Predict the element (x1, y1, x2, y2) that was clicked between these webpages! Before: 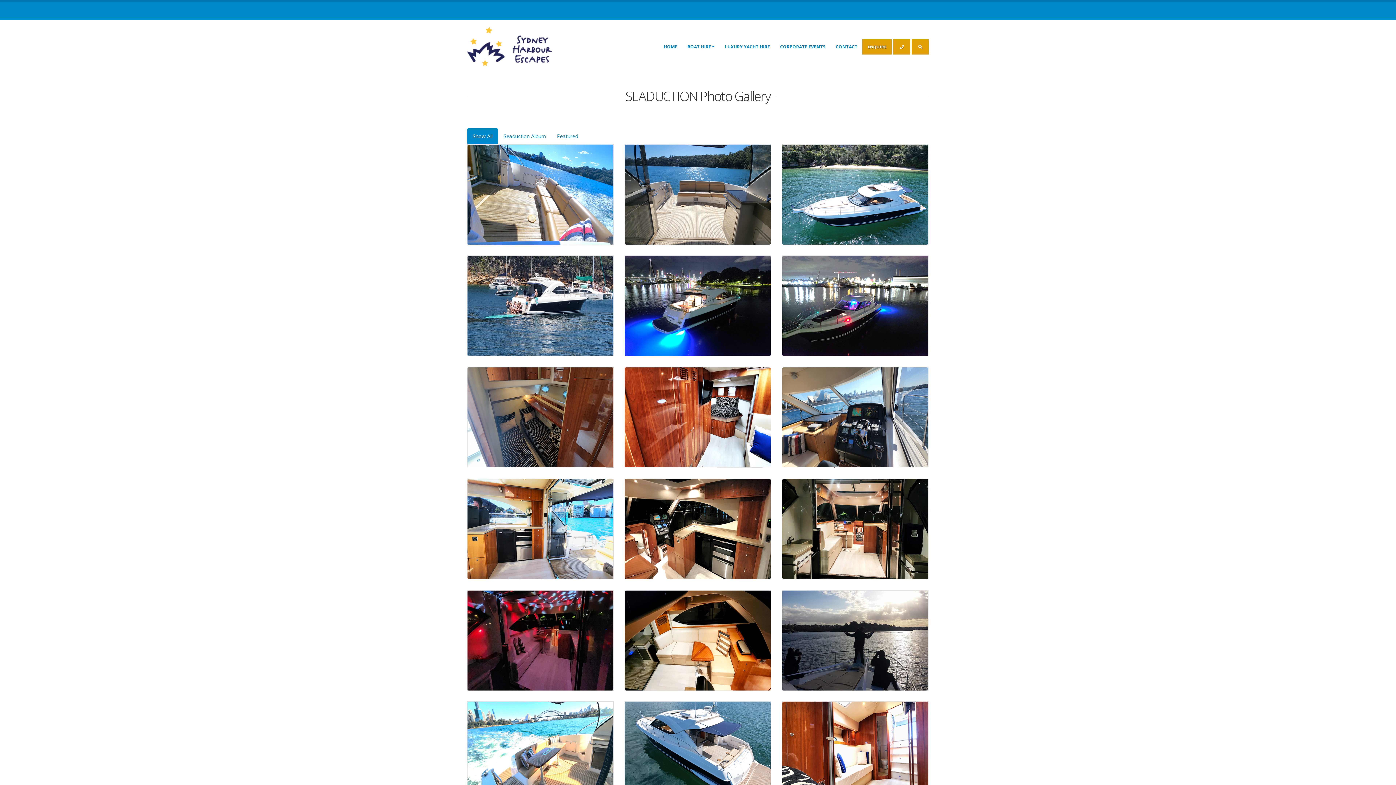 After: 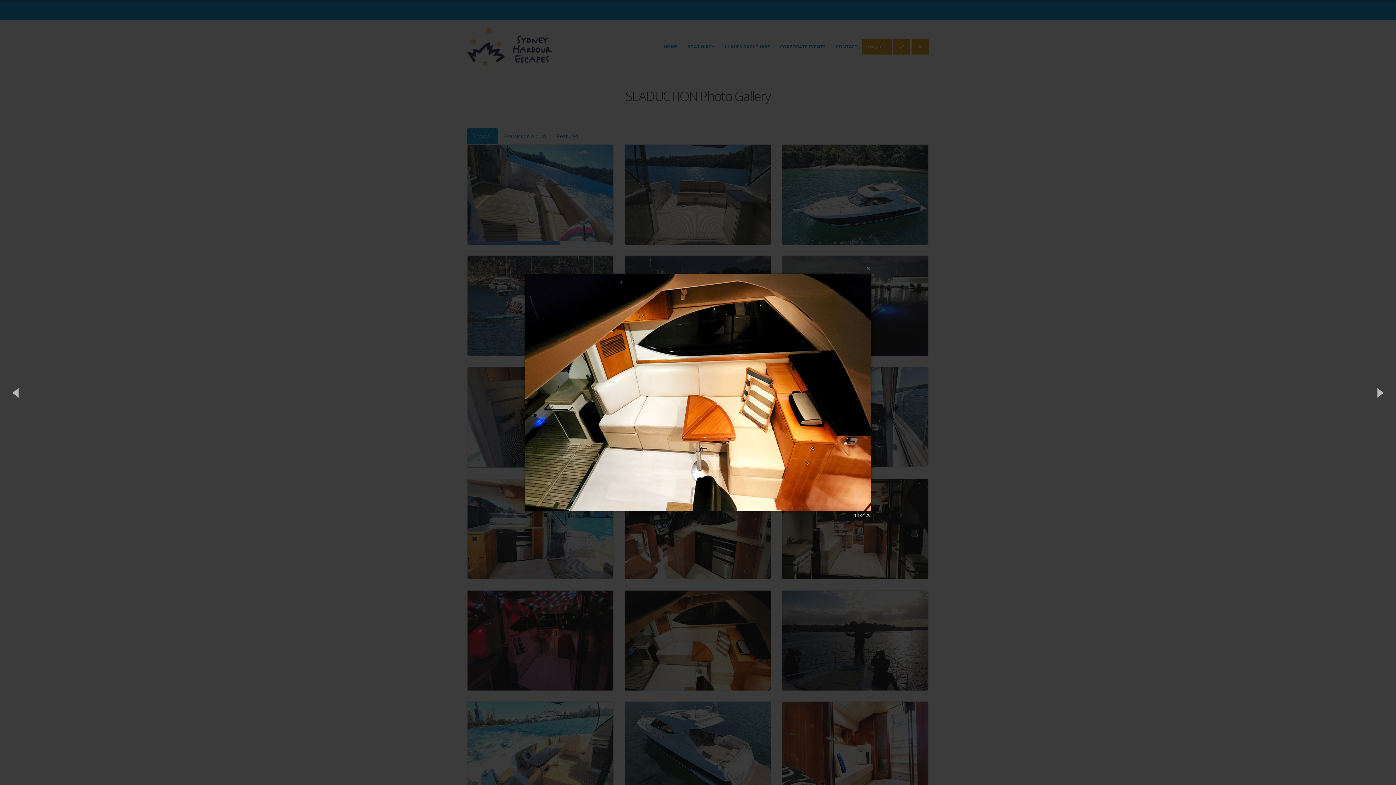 Action: bbox: (625, 590, 771, 690)